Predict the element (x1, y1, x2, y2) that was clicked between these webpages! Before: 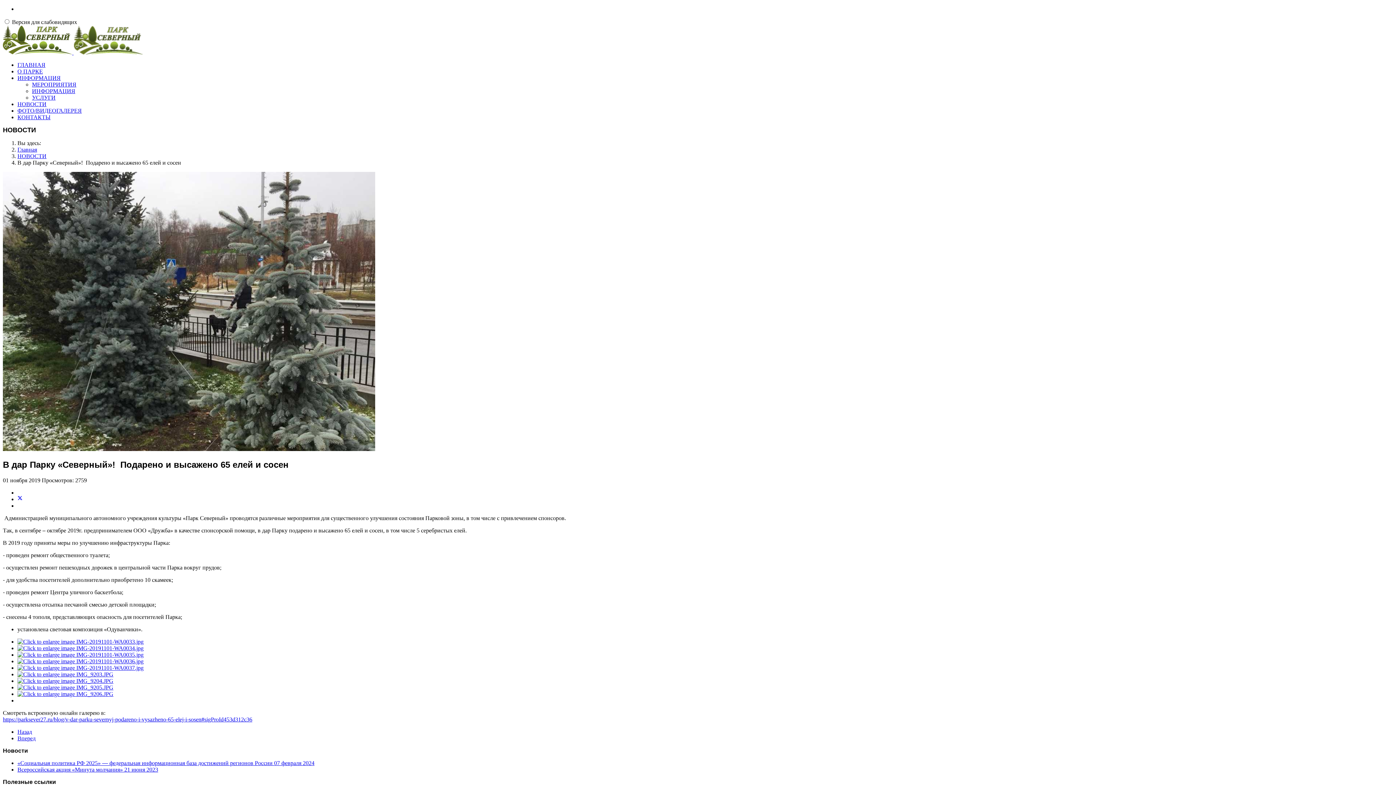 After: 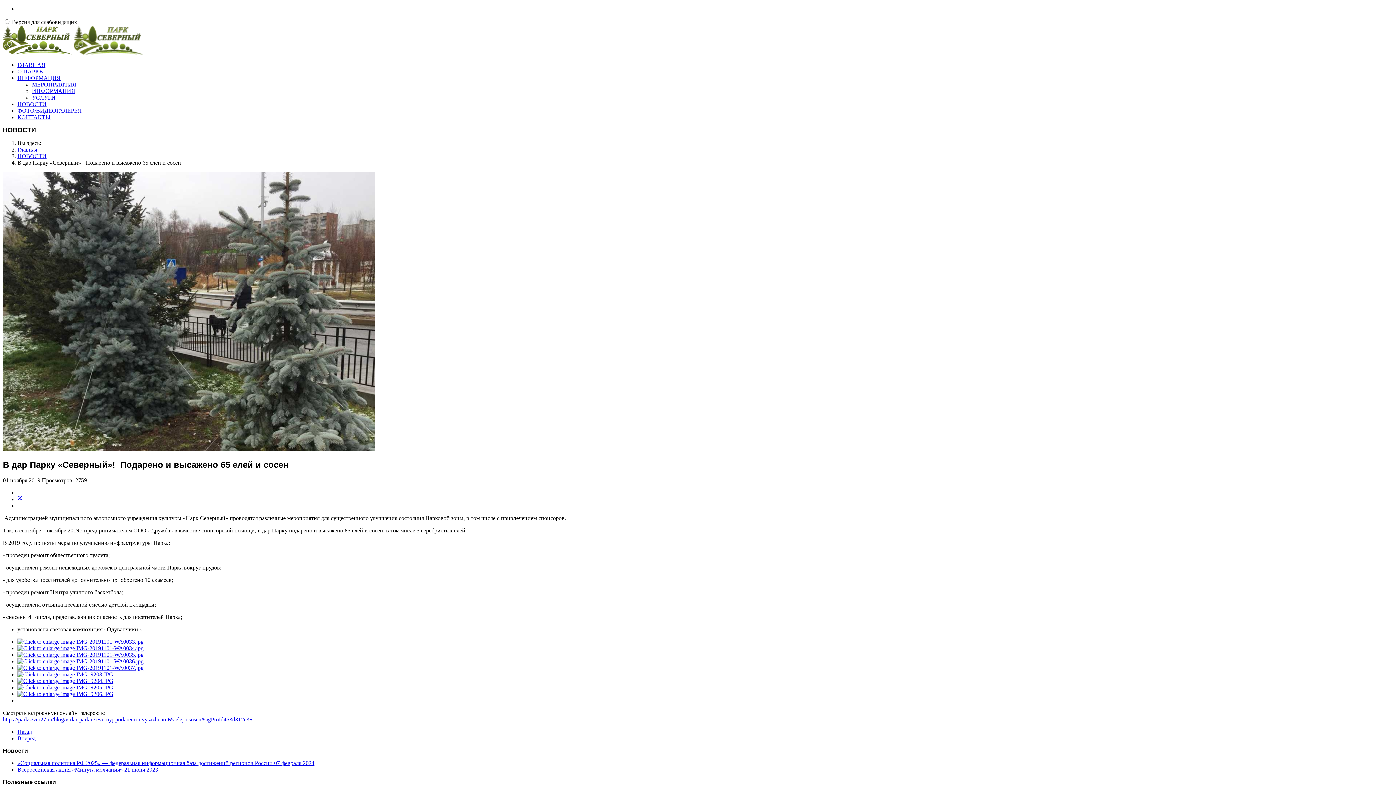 Action: bbox: (17, 658, 143, 664)